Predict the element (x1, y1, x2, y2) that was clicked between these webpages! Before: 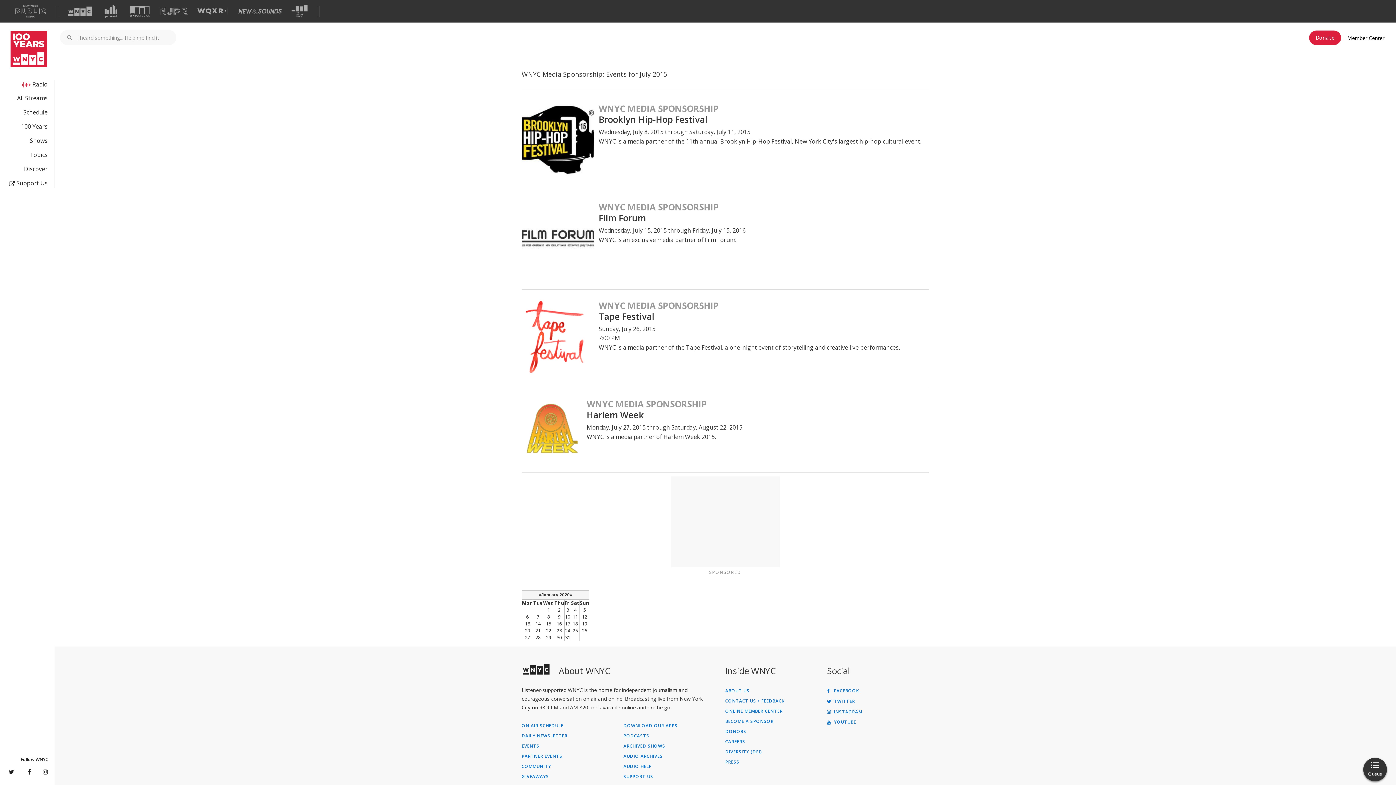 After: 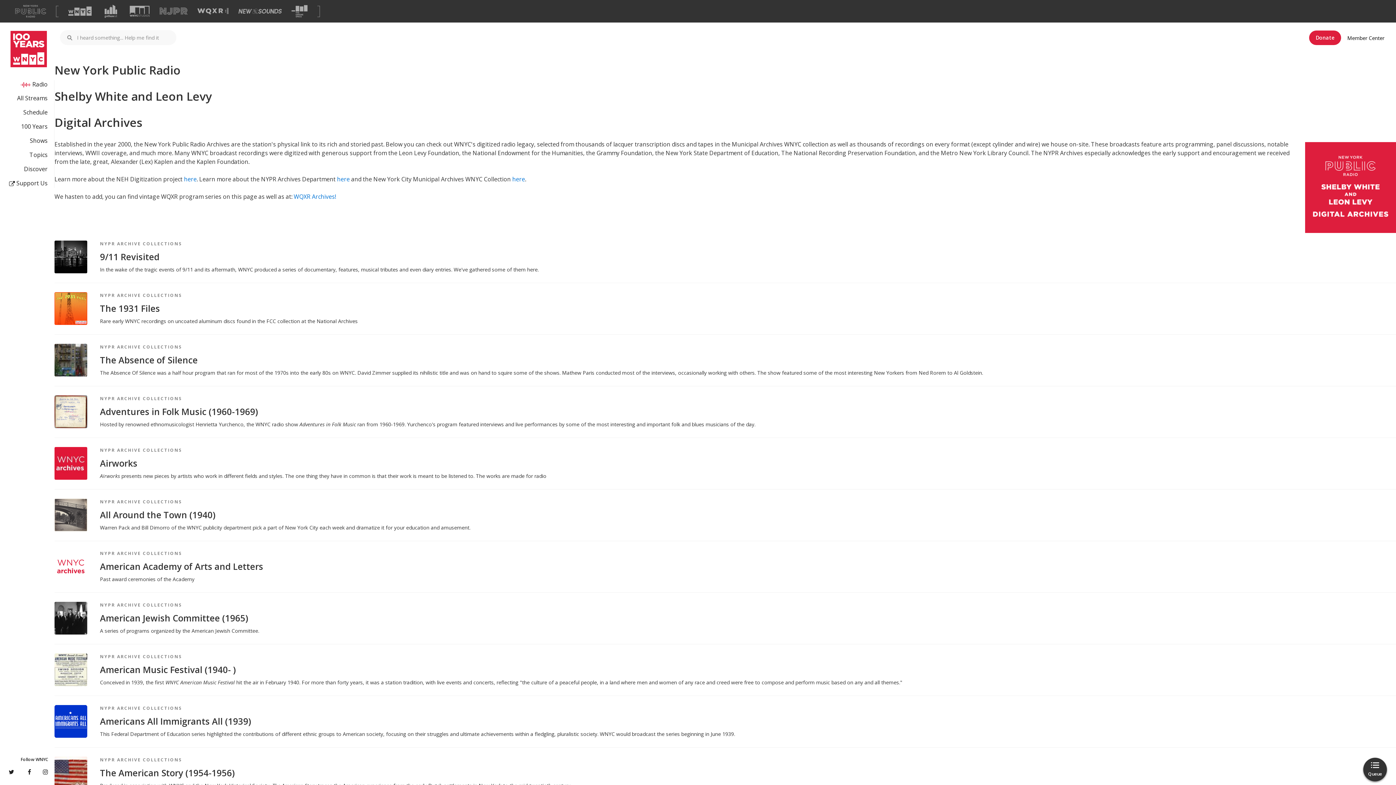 Action: label: ARCHIVED SHOWS bbox: (623, 744, 725, 748)